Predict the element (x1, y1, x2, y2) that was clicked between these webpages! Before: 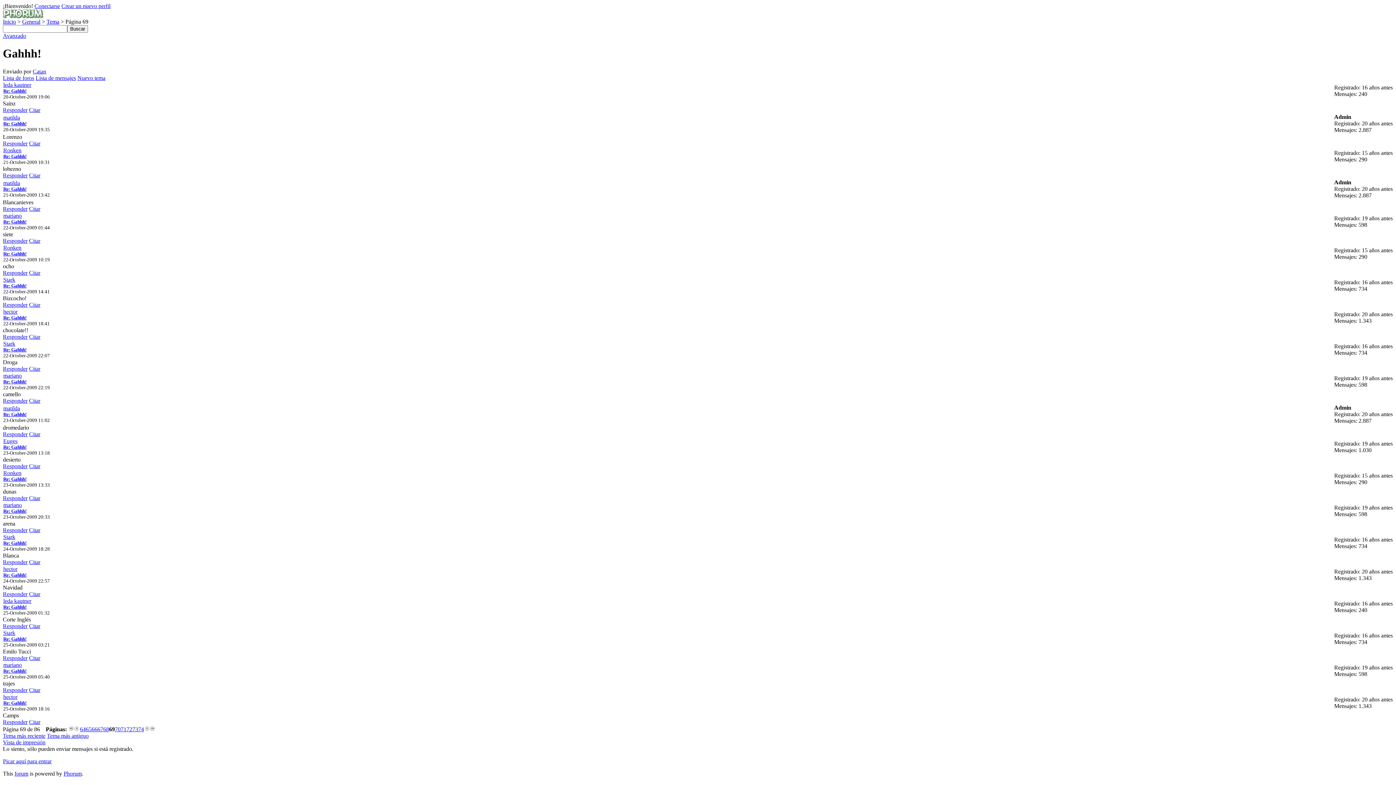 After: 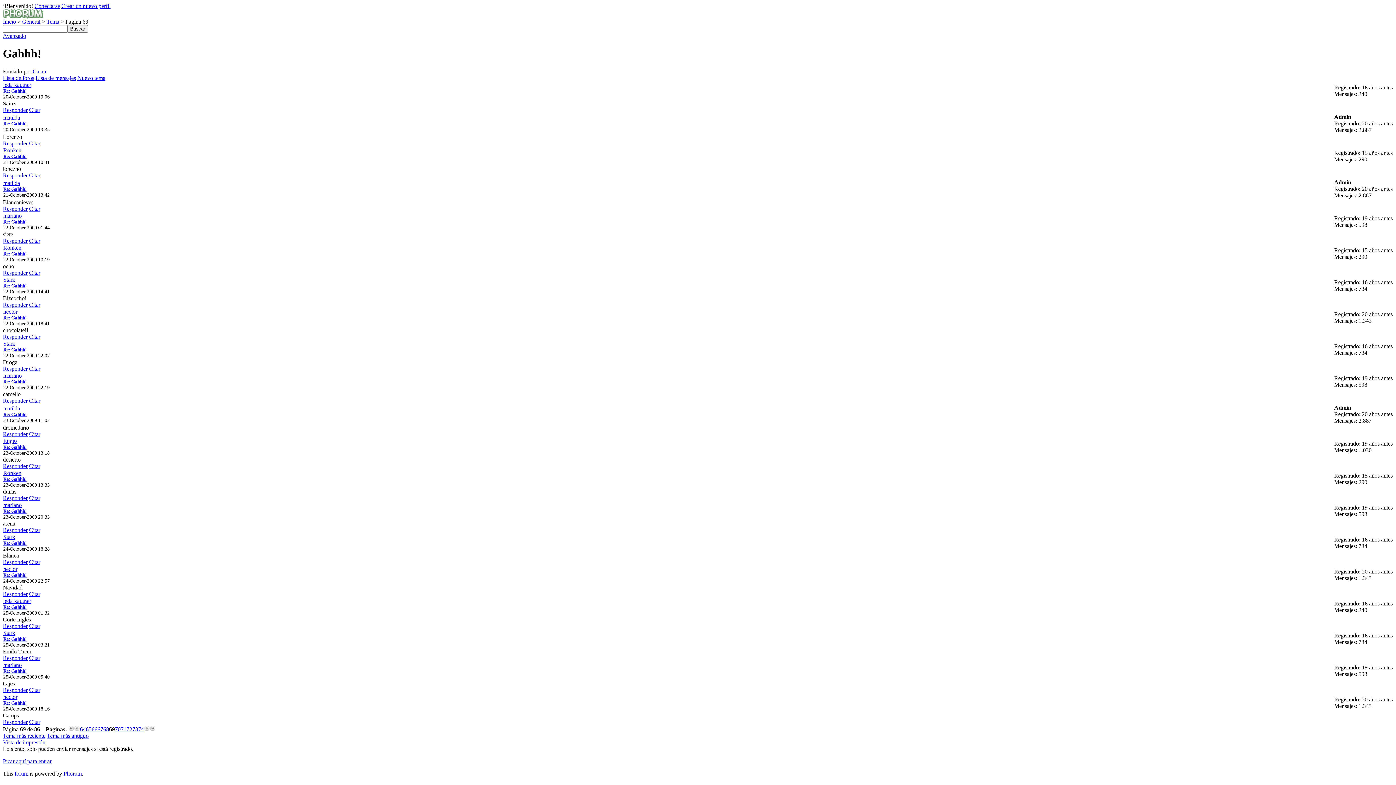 Action: bbox: (2, 687, 27, 693) label: Responder